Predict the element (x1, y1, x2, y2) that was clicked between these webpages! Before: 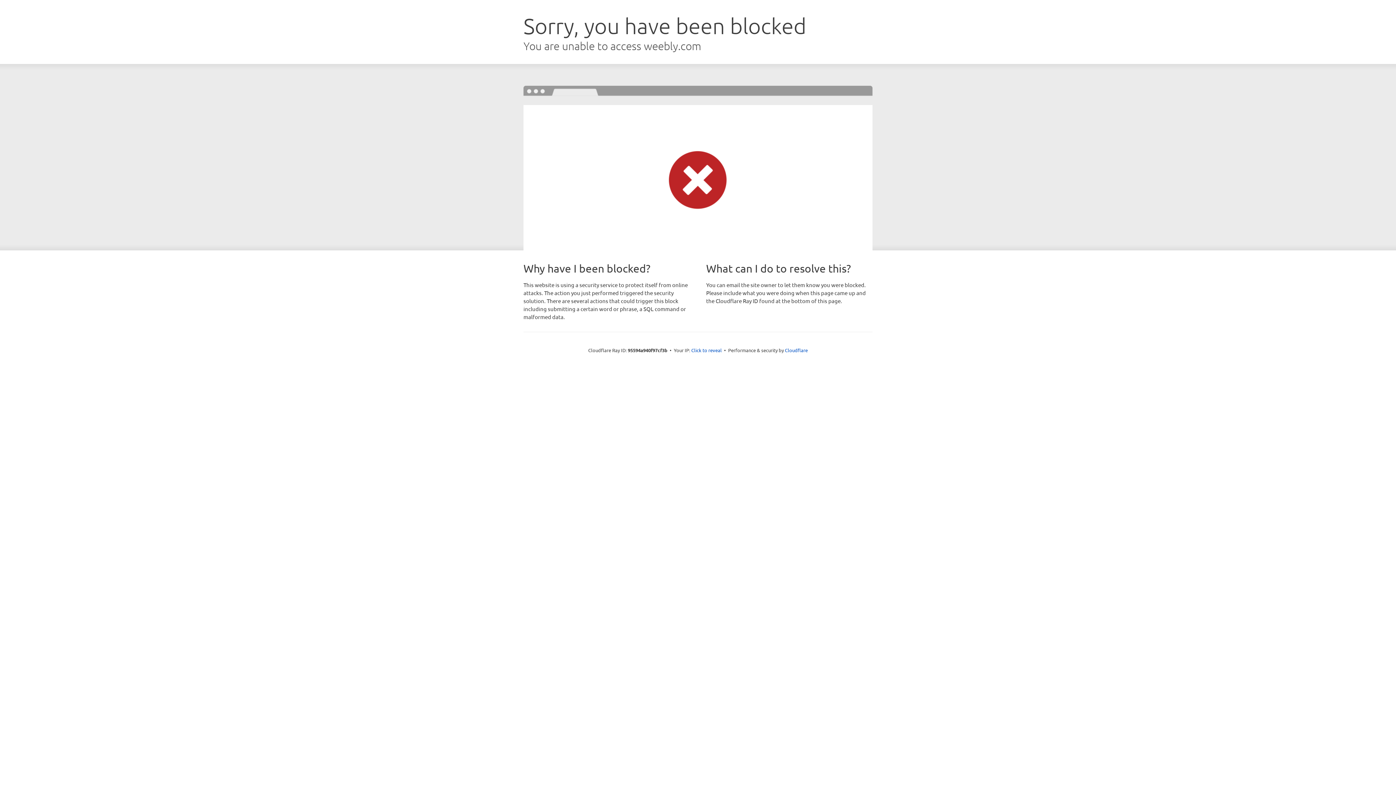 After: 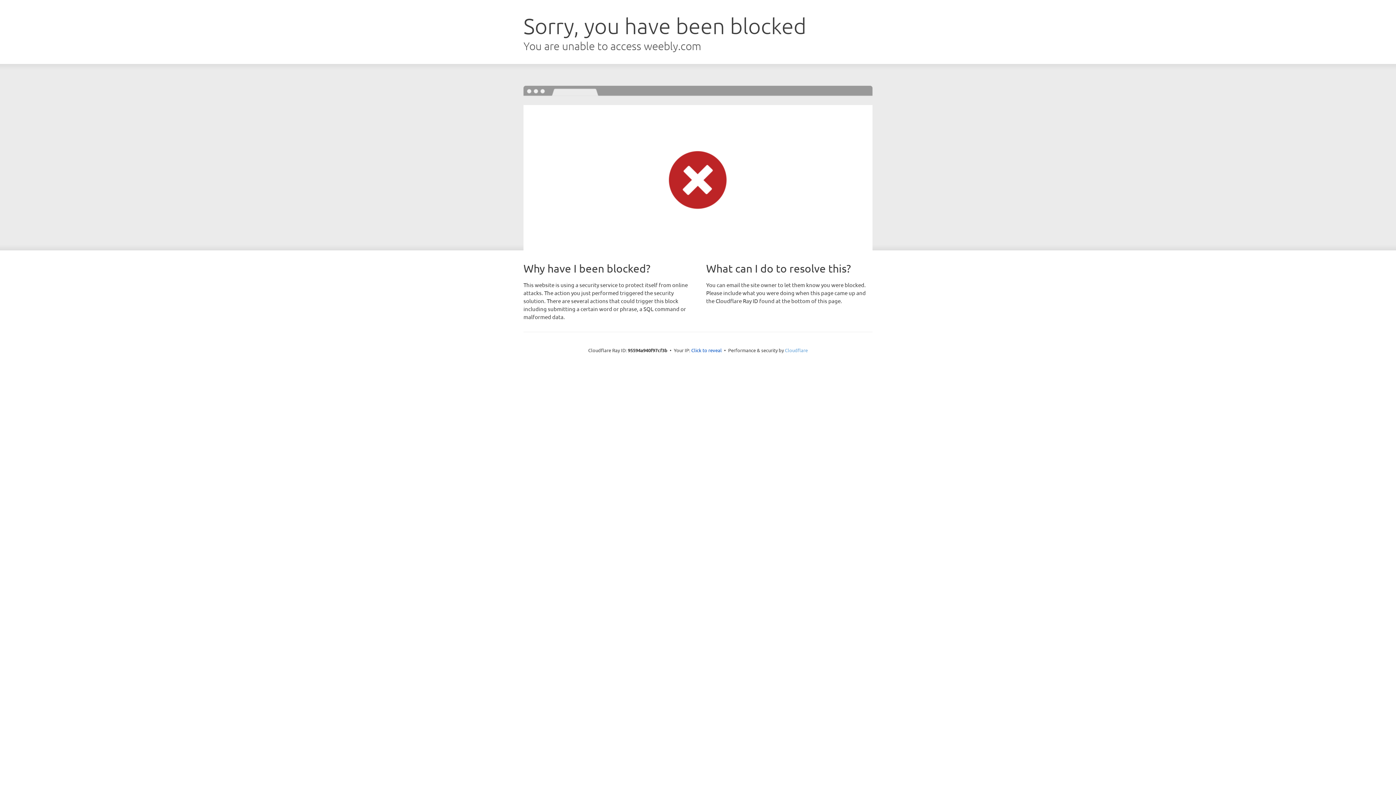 Action: label: Cloudflare bbox: (785, 347, 808, 353)